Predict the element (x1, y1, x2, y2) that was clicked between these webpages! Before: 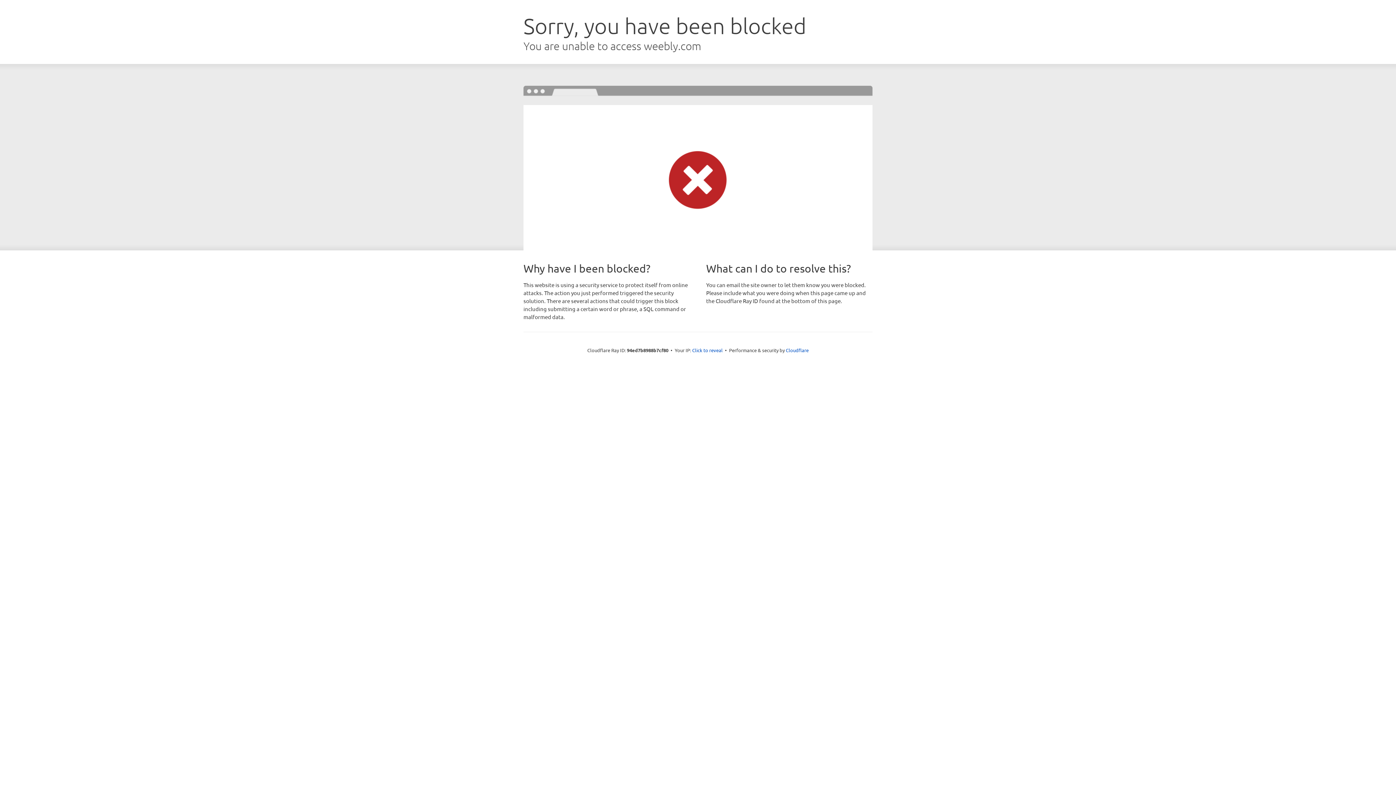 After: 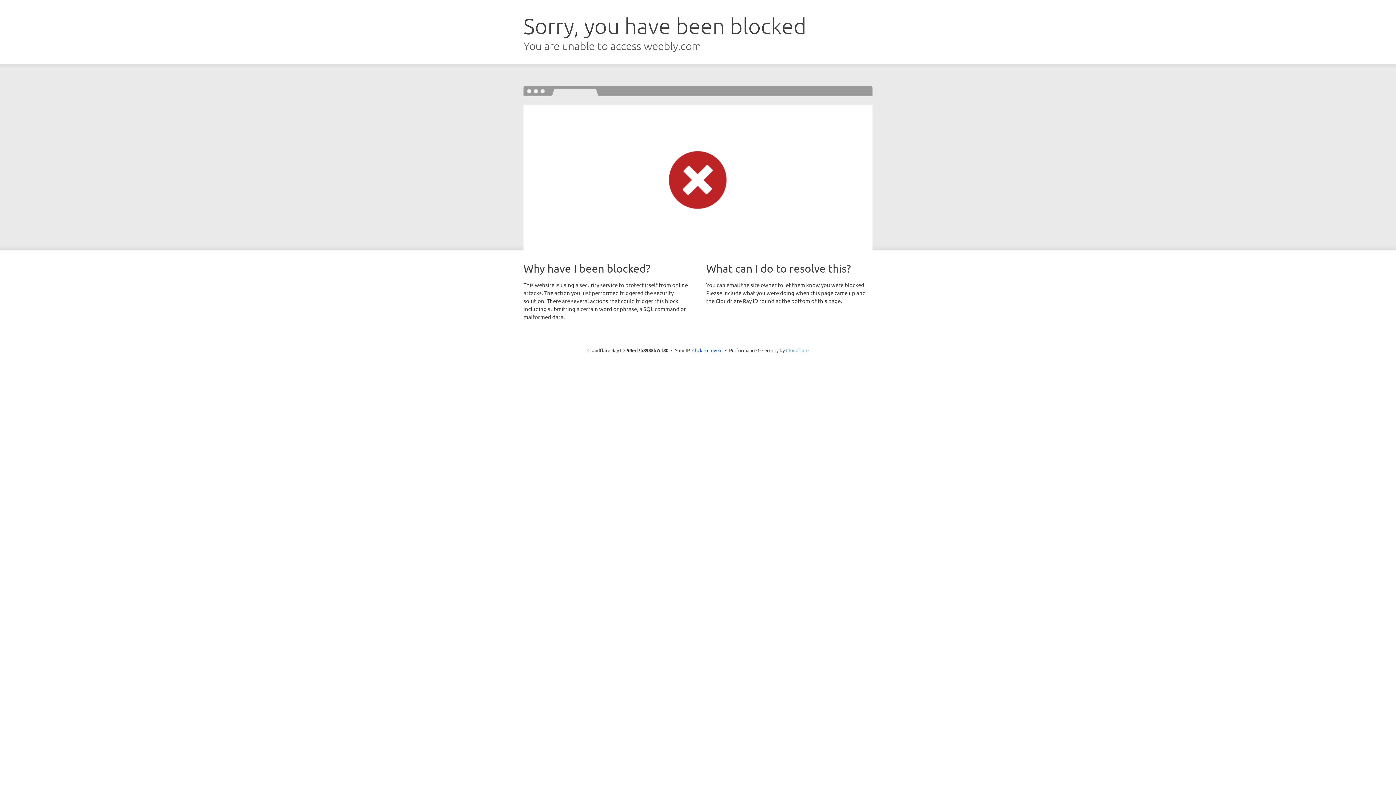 Action: label: Cloudflare bbox: (786, 347, 808, 353)